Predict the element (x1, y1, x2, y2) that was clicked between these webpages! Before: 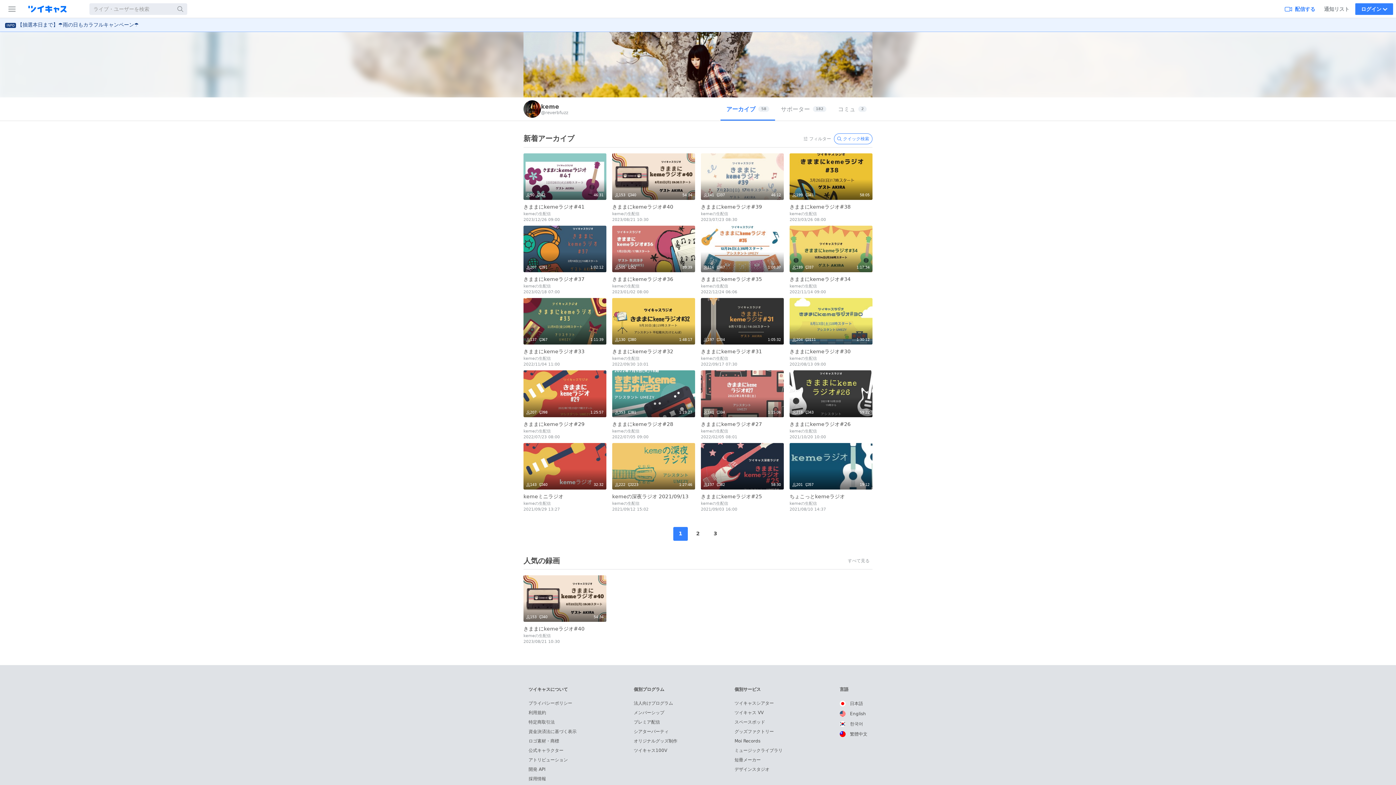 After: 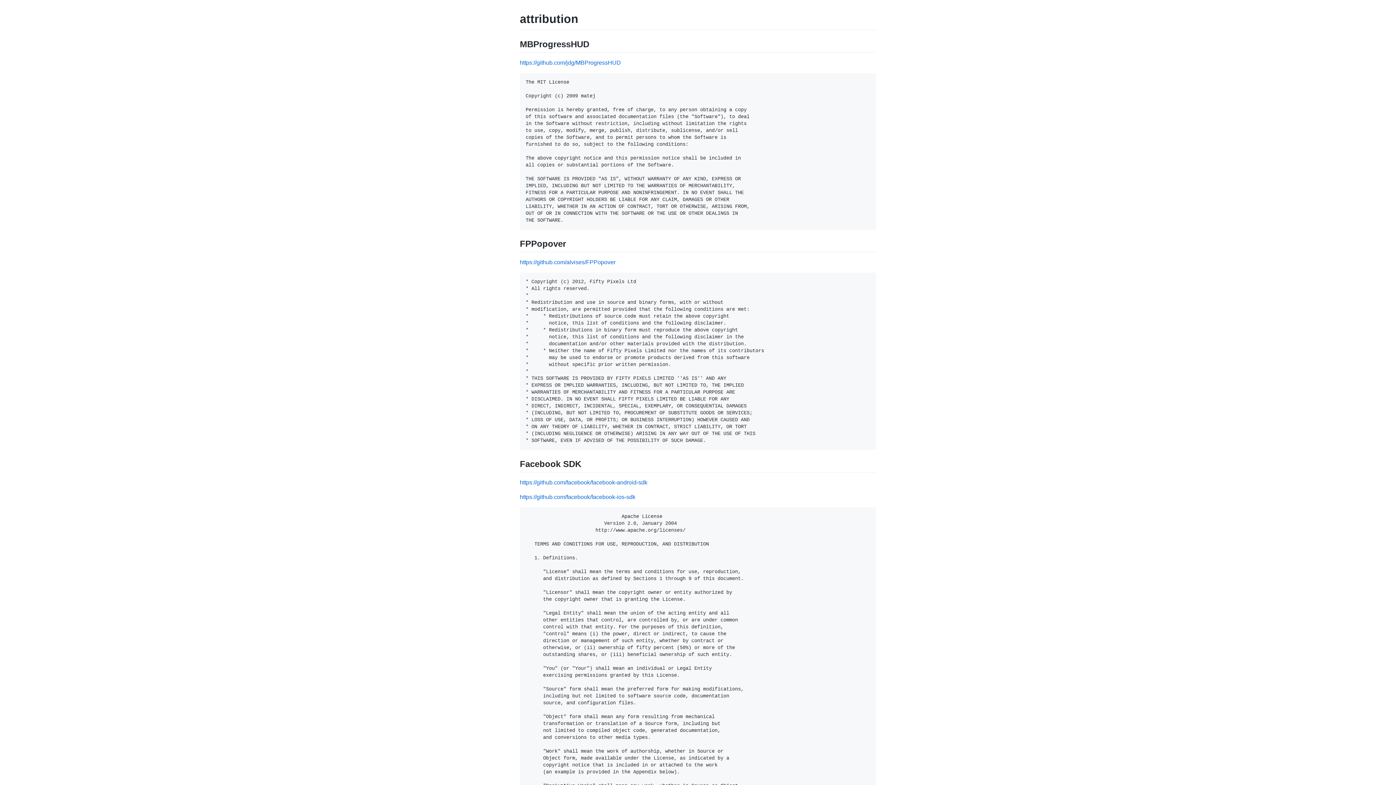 Action: bbox: (528, 757, 568, 762) label: アトリビューション